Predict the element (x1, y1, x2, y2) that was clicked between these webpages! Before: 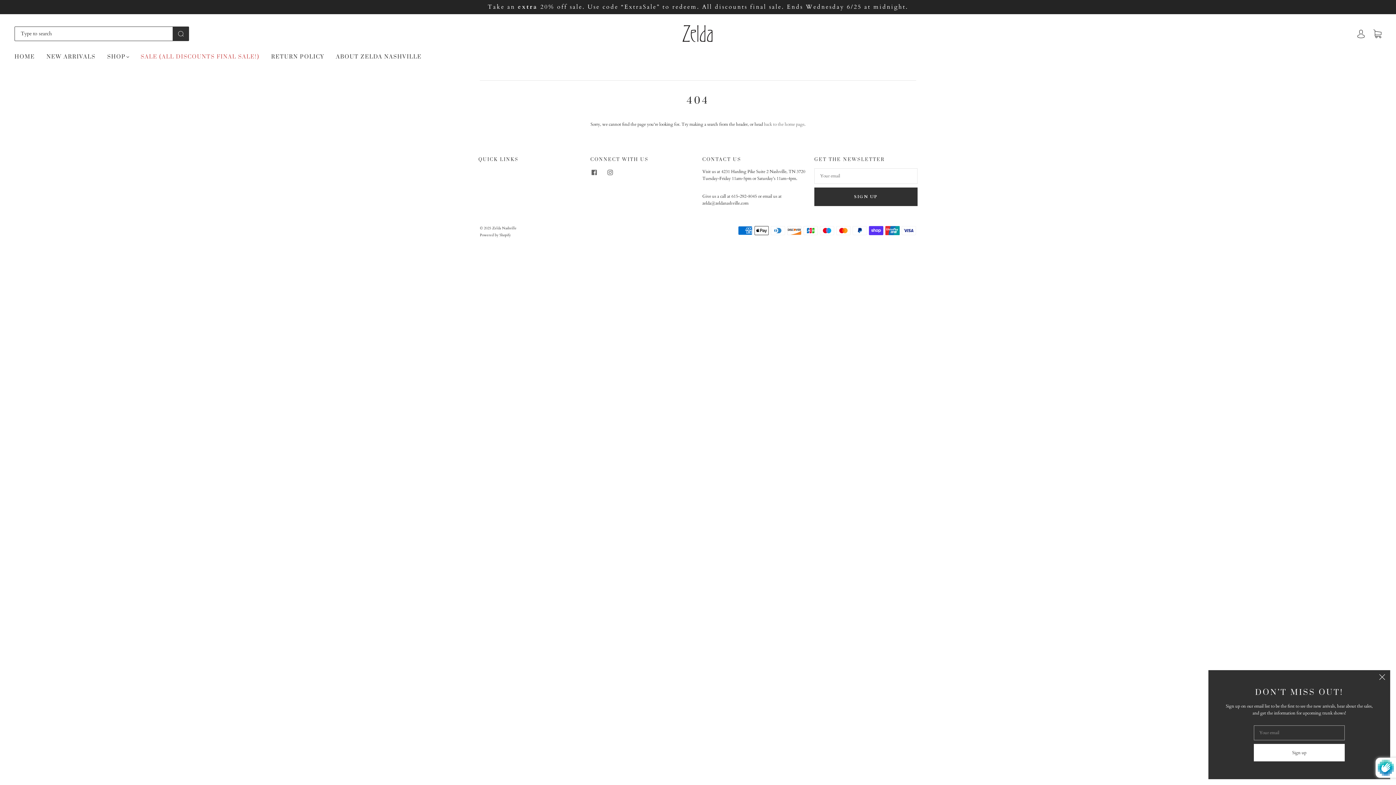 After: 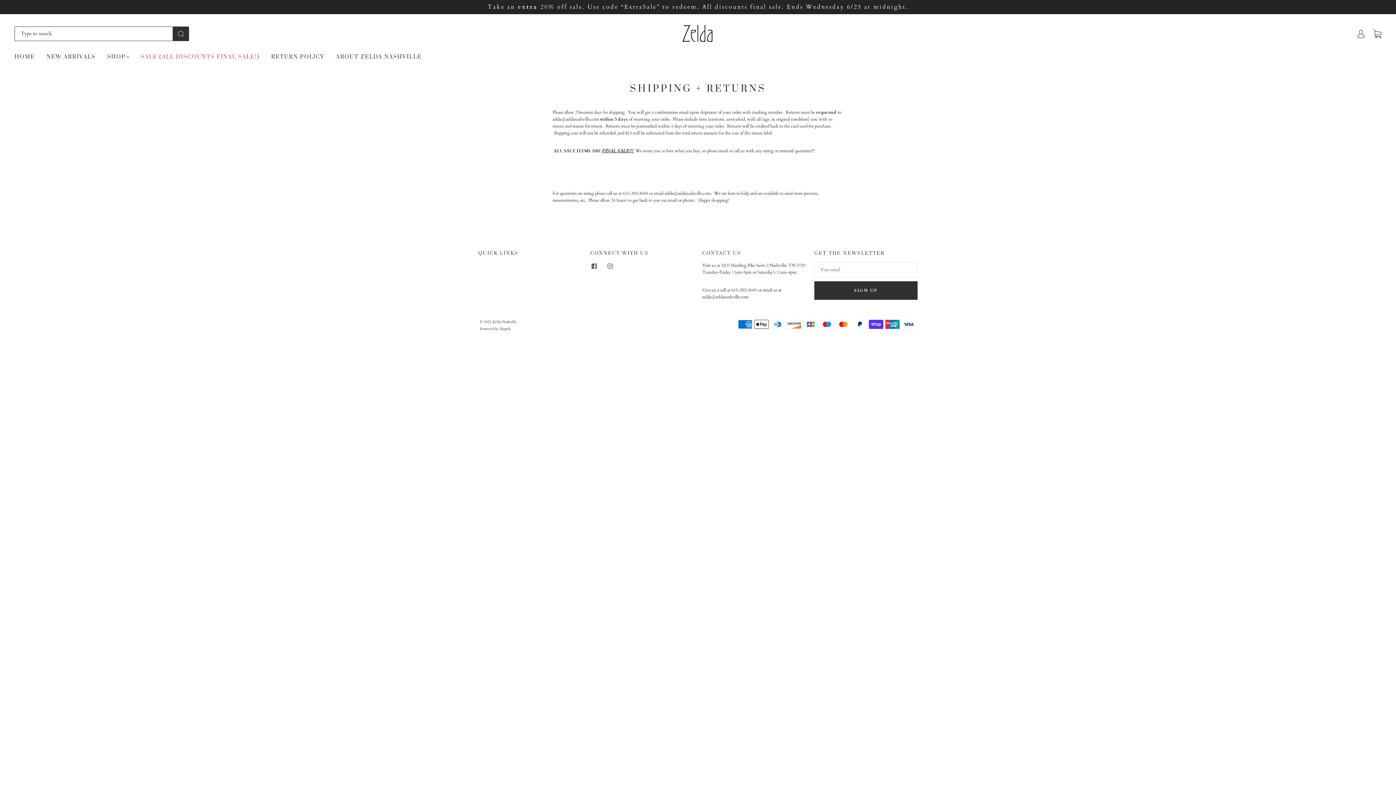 Action: bbox: (271, 53, 324, 59) label: RETURN POLICY